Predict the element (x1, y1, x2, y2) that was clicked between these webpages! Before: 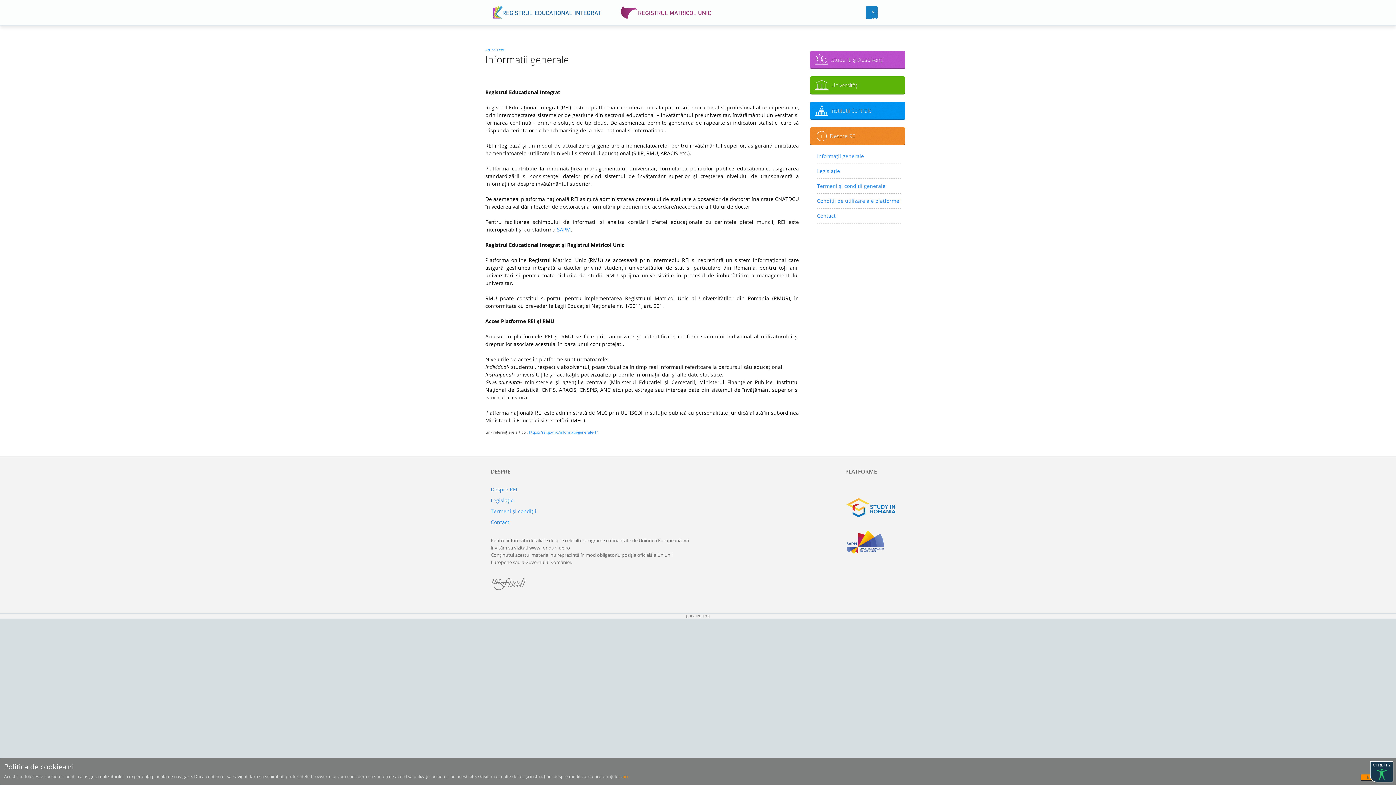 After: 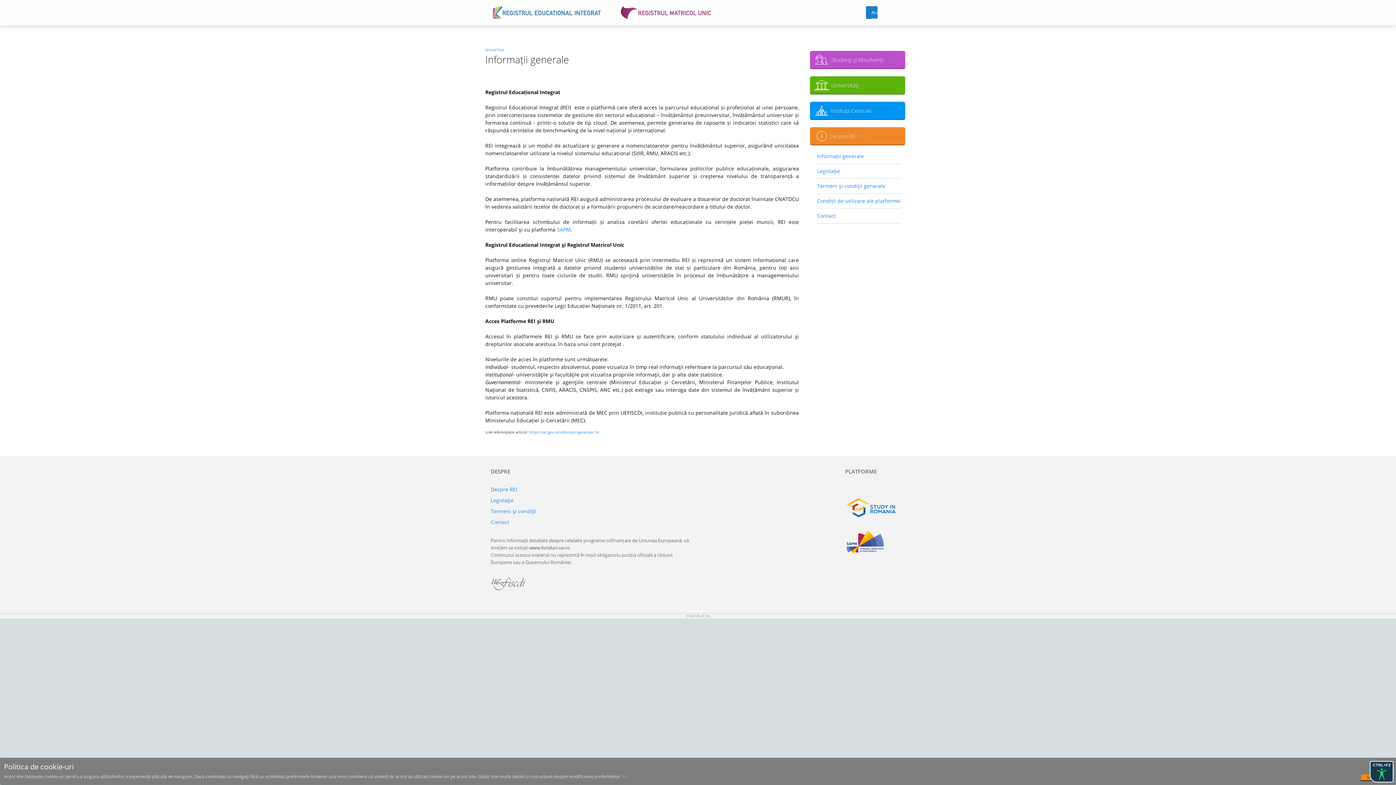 Action: label: ArticolText bbox: (485, 47, 504, 52)